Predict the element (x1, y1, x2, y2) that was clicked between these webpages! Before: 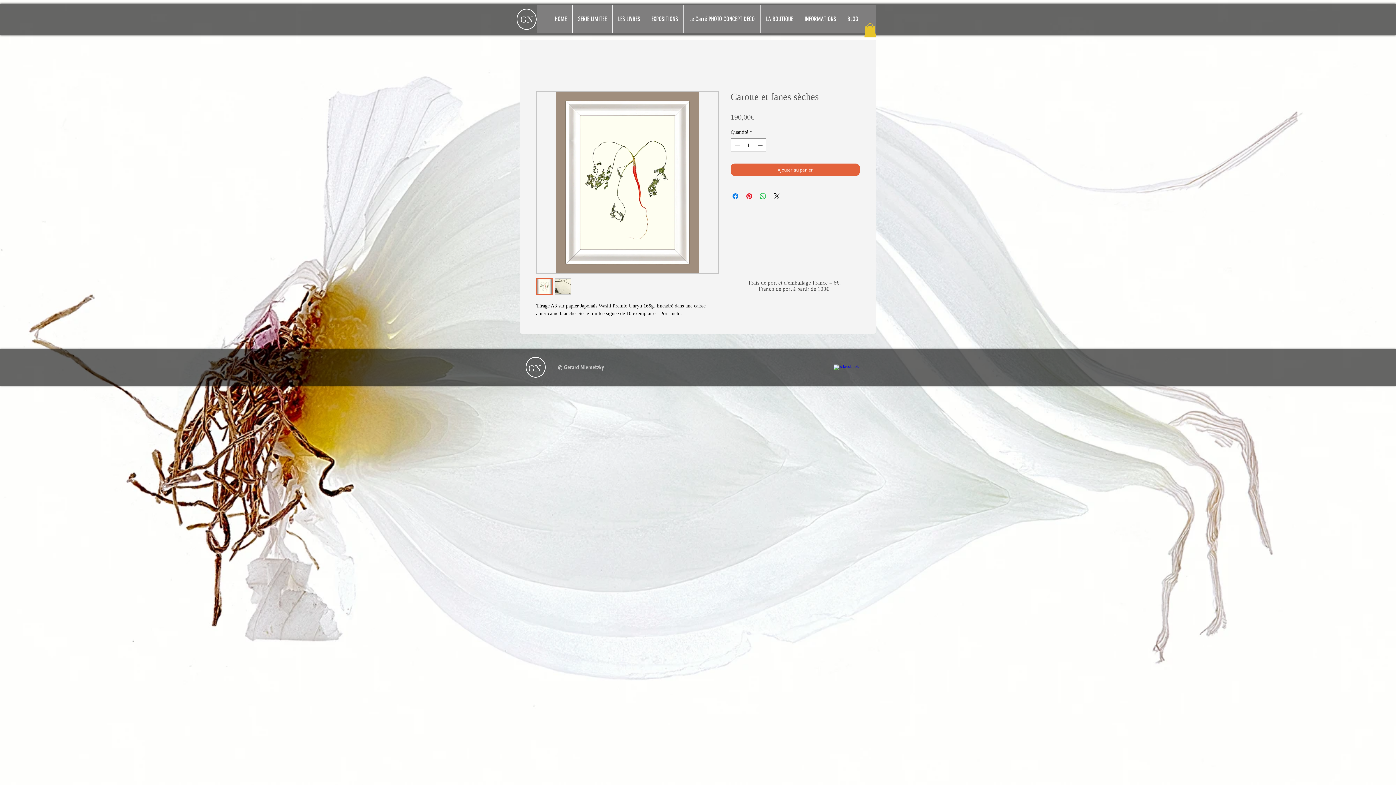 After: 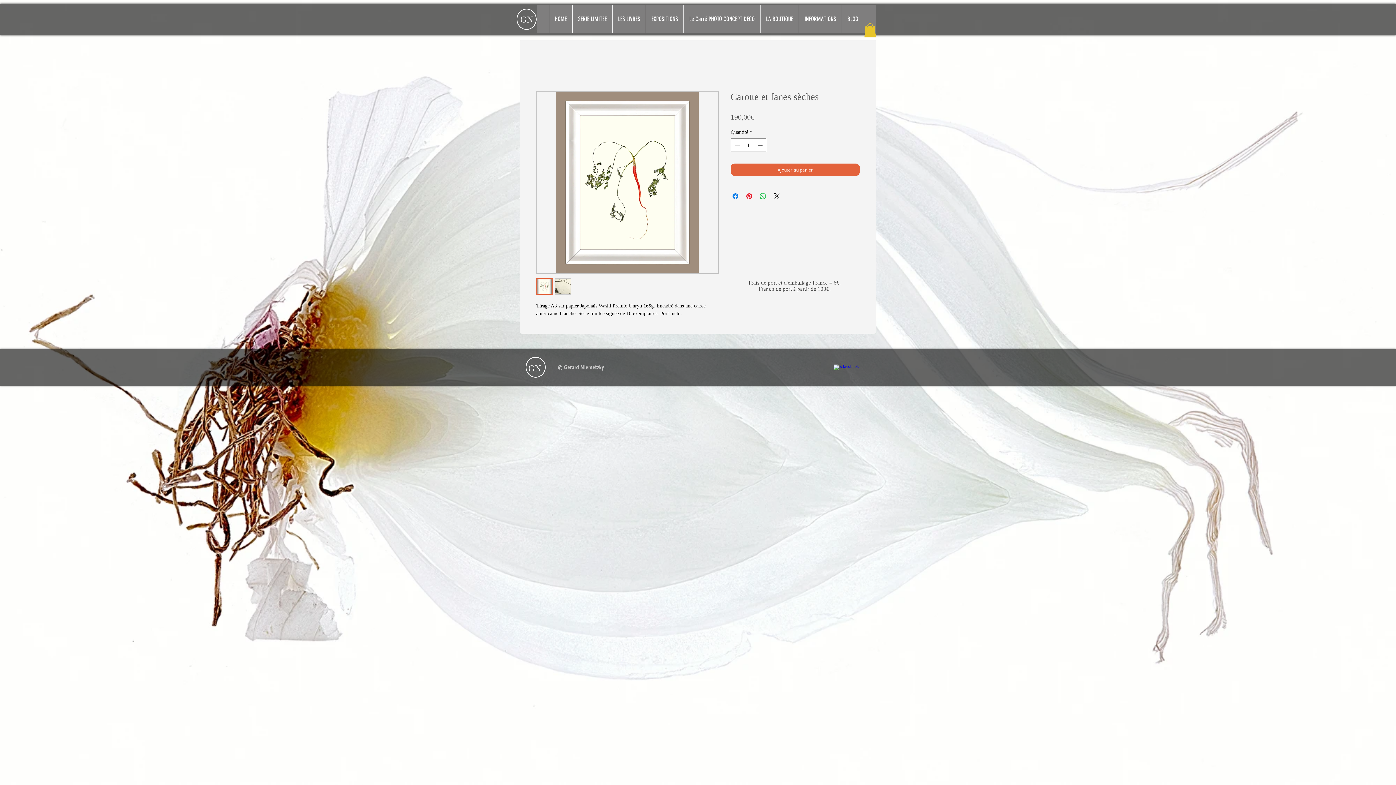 Action: bbox: (864, 23, 876, 37)